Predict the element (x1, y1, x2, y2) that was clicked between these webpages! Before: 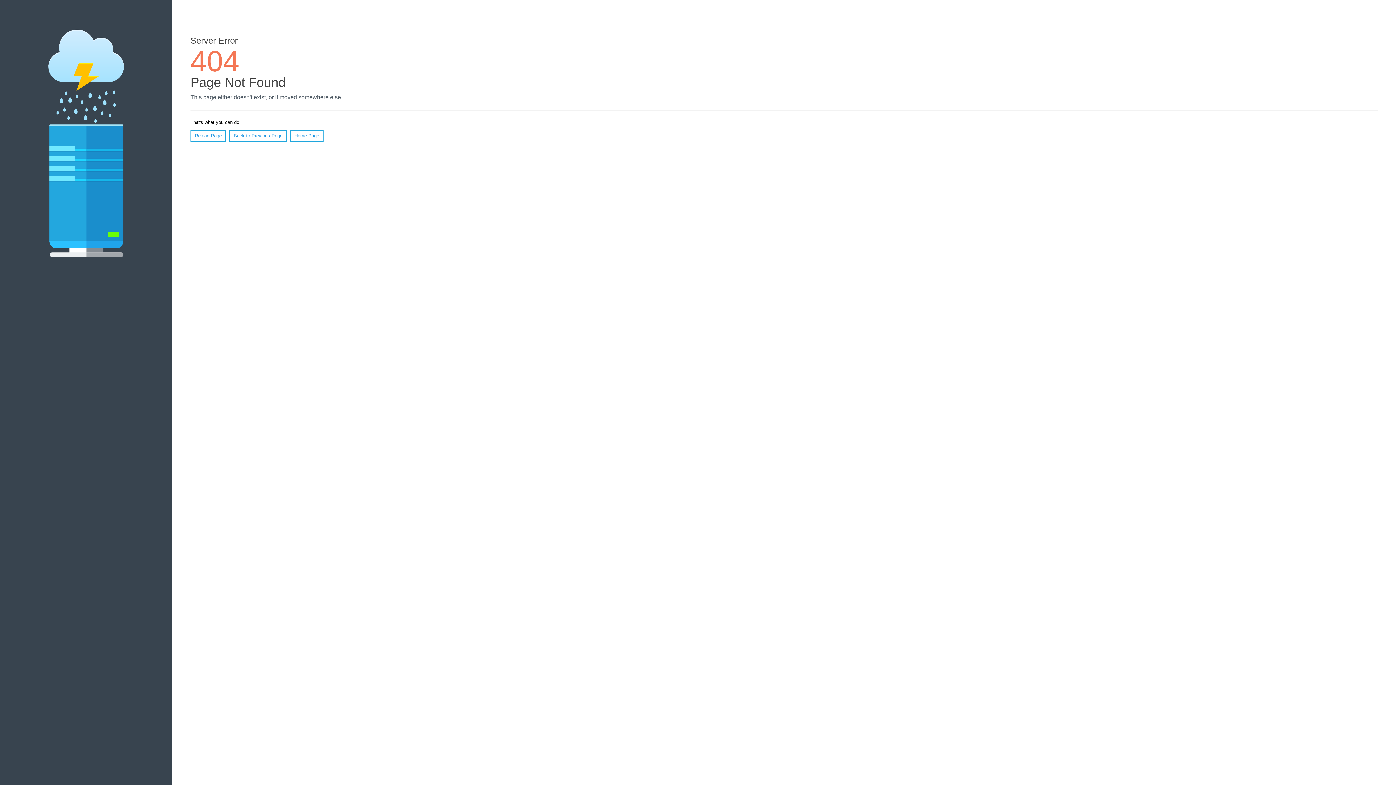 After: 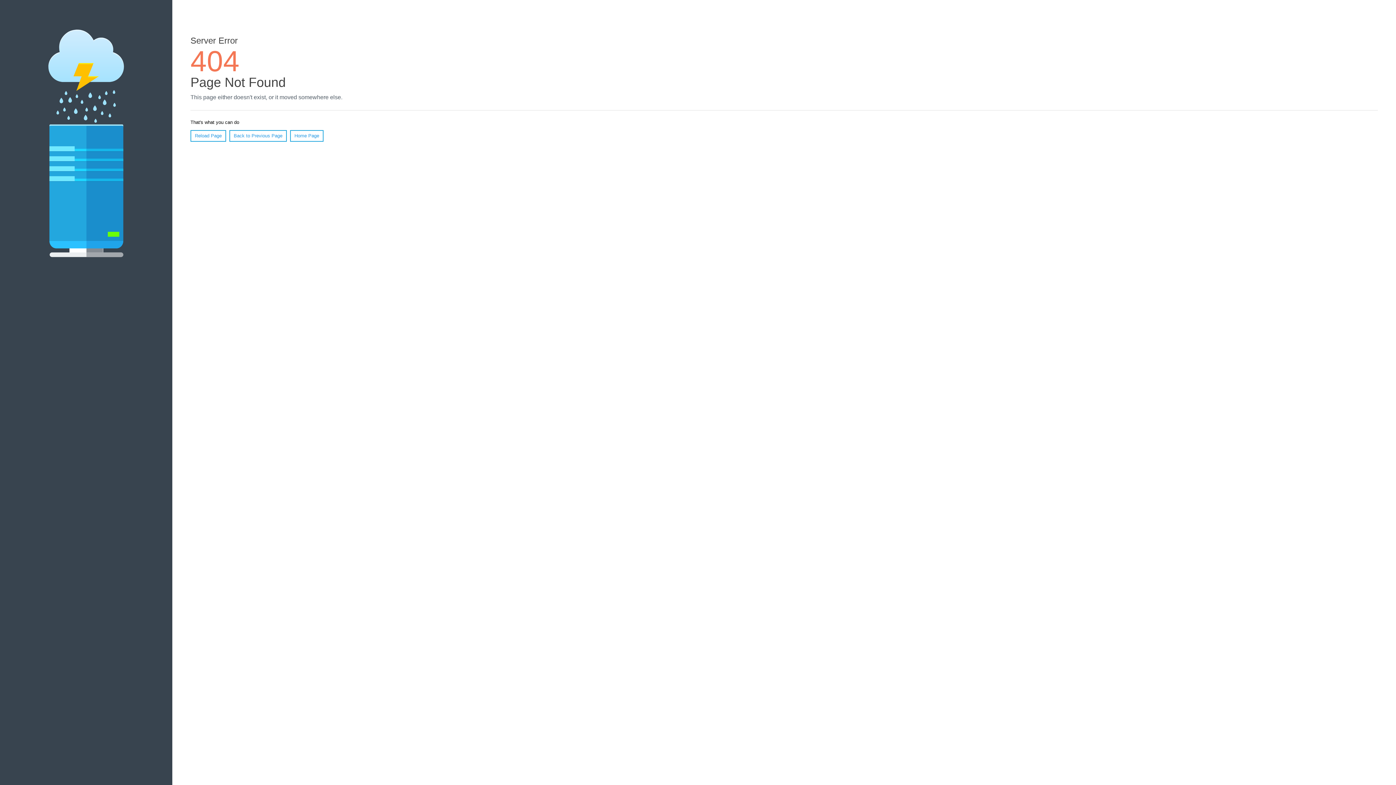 Action: bbox: (190, 130, 226, 141) label: Reload Page